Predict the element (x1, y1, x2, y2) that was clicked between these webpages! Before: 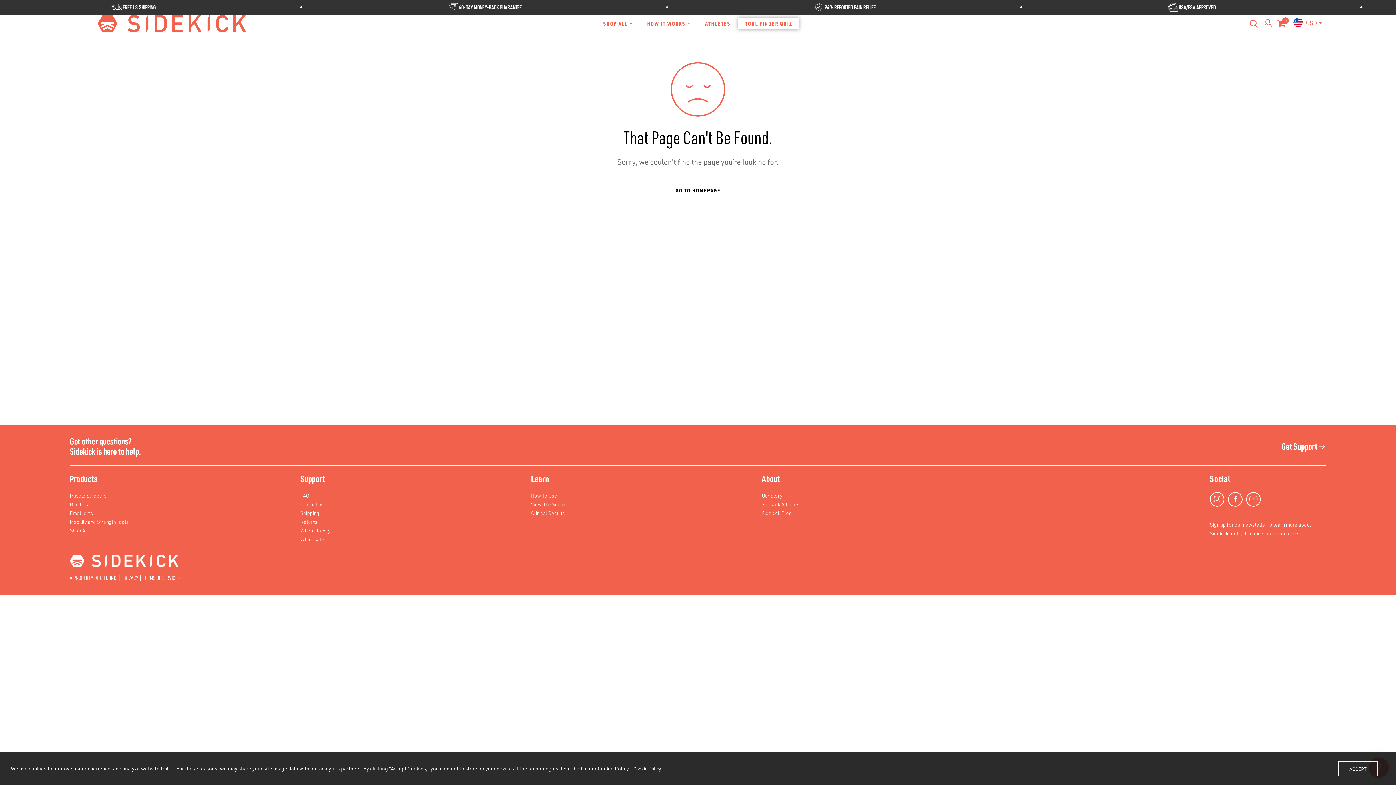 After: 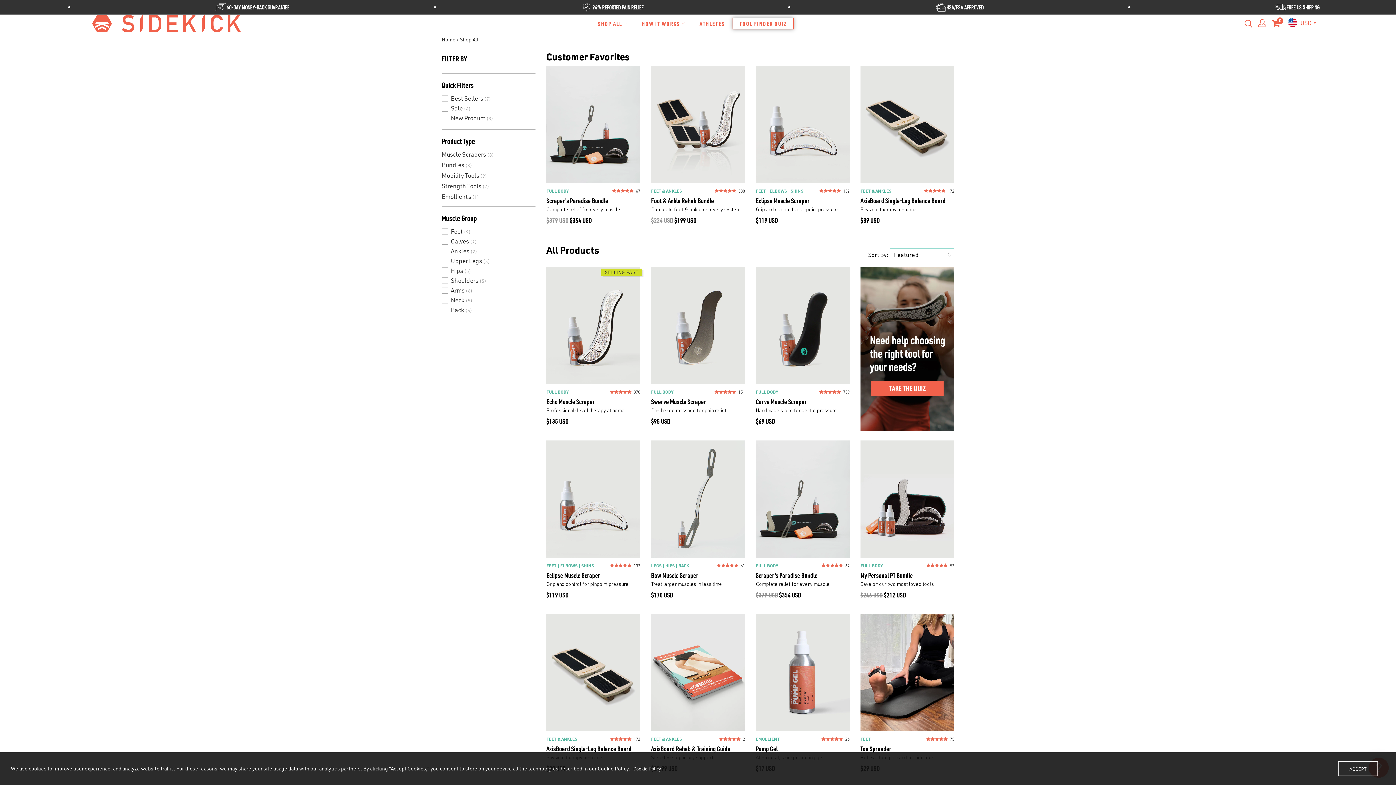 Action: bbox: (596, 14, 639, 32) label: SHOP ALL